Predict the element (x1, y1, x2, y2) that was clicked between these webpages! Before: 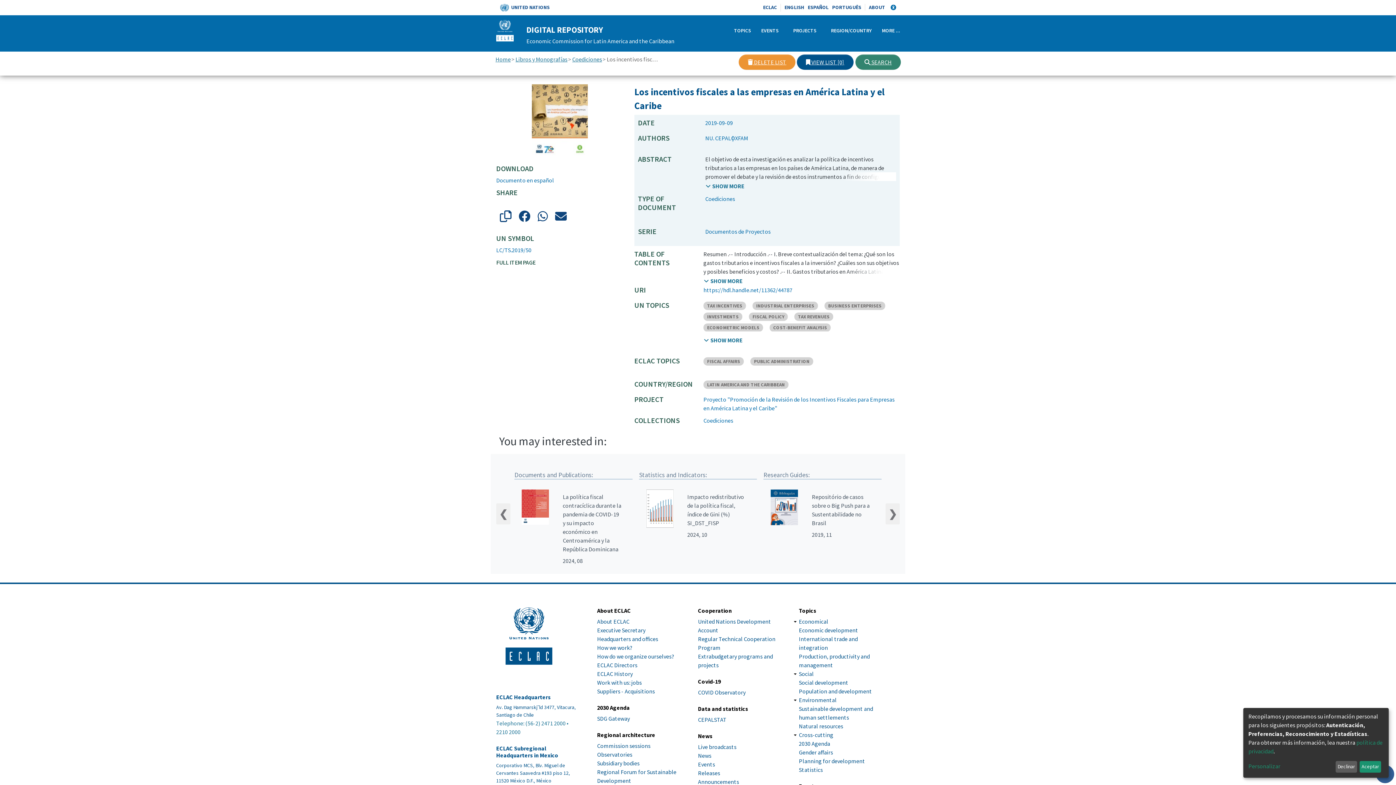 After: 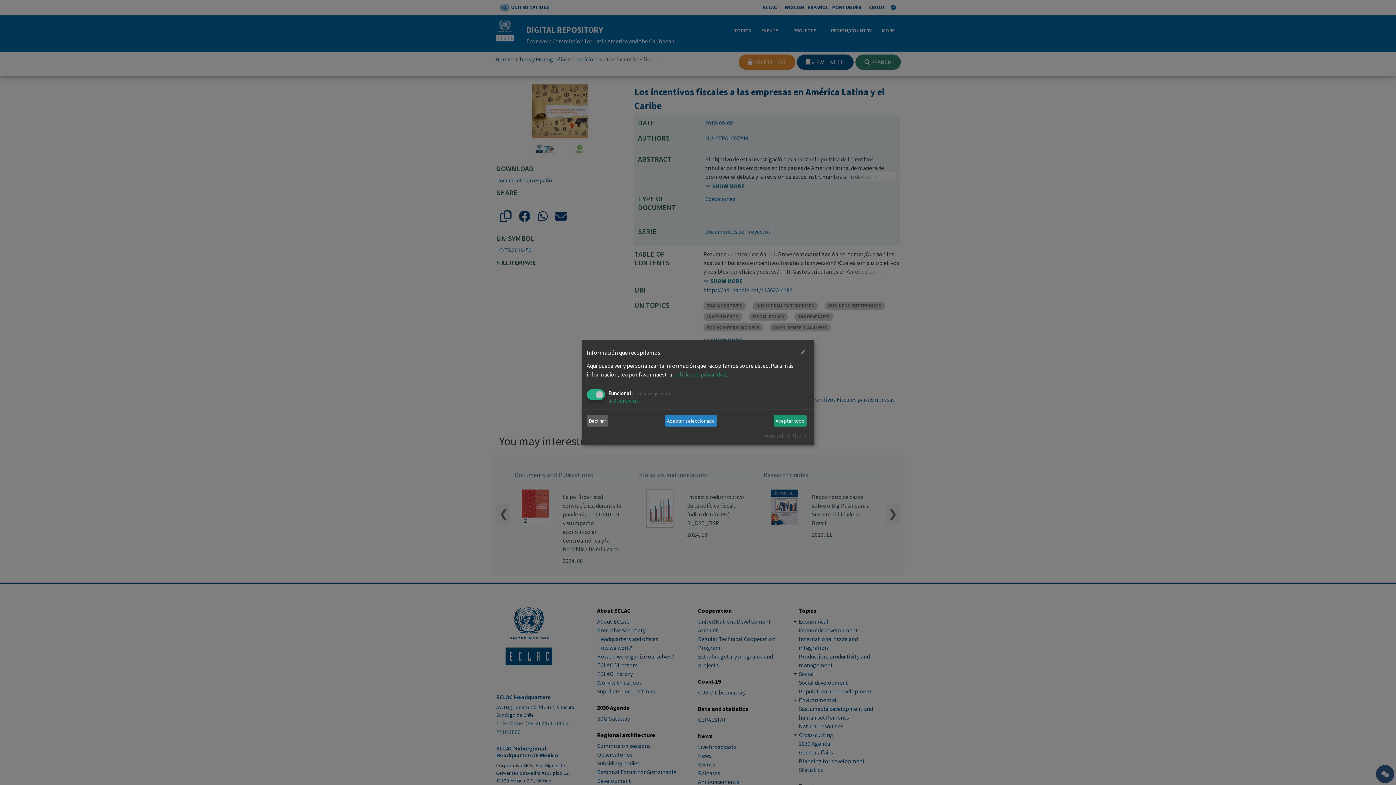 Action: label: Personalizar bbox: (1248, 762, 1332, 771)